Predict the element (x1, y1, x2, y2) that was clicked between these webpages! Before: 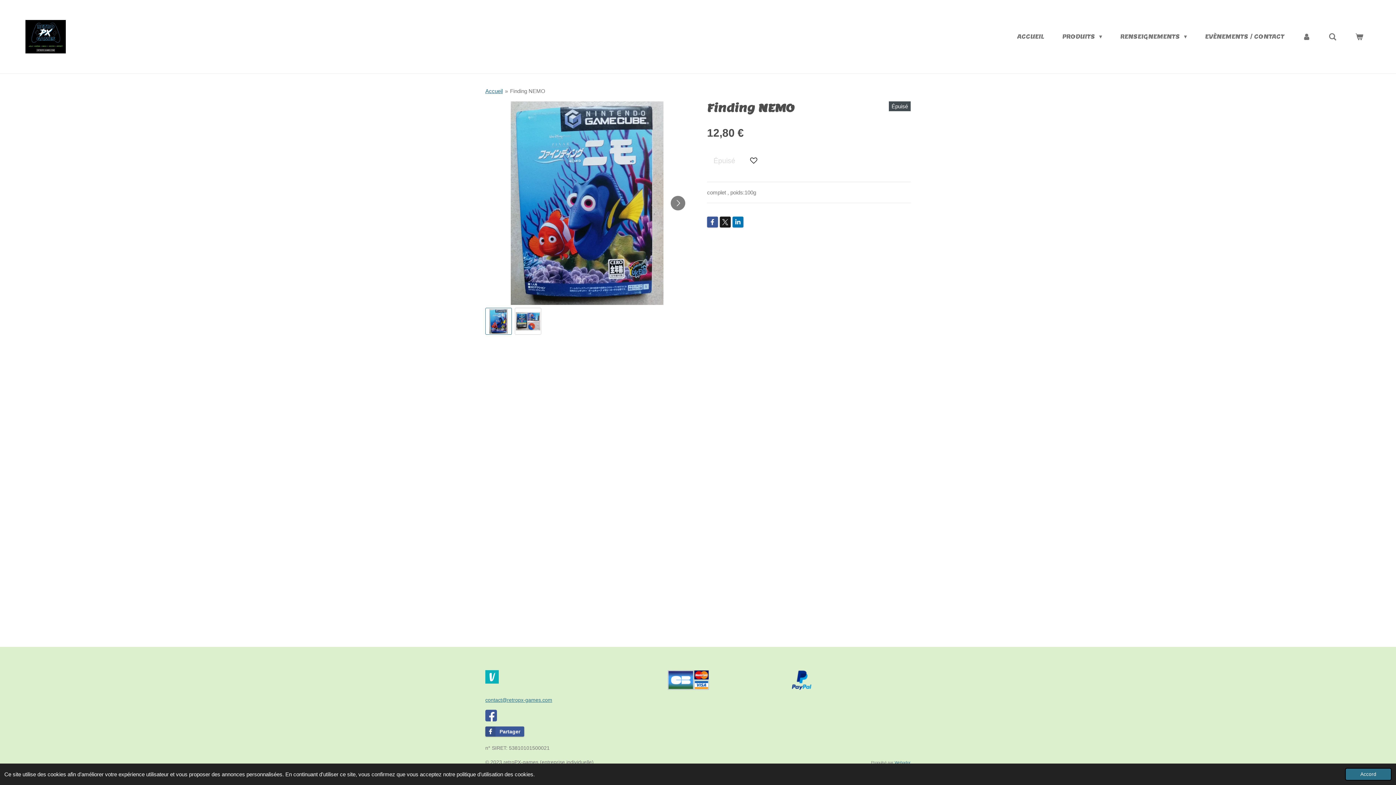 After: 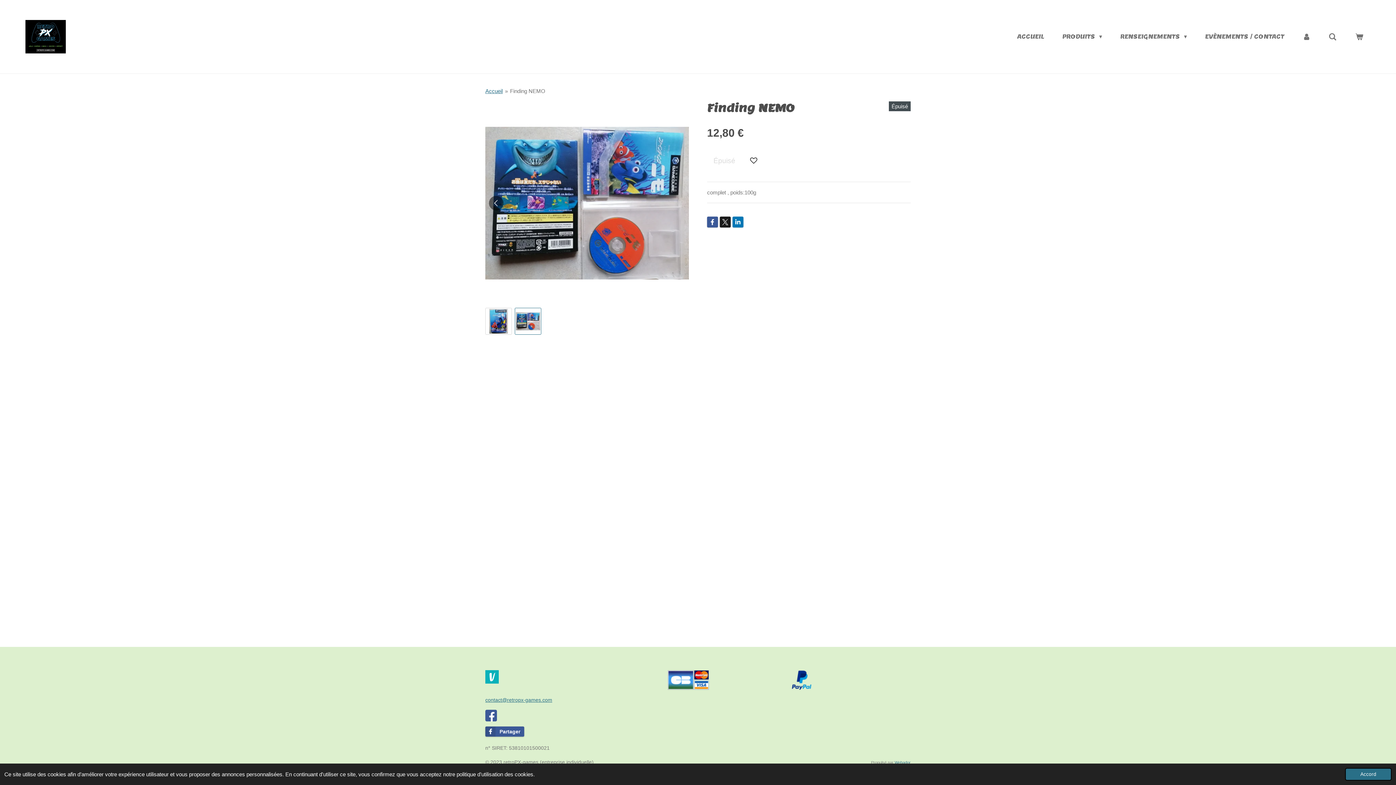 Action: bbox: (670, 196, 685, 210) label: Photo suivante